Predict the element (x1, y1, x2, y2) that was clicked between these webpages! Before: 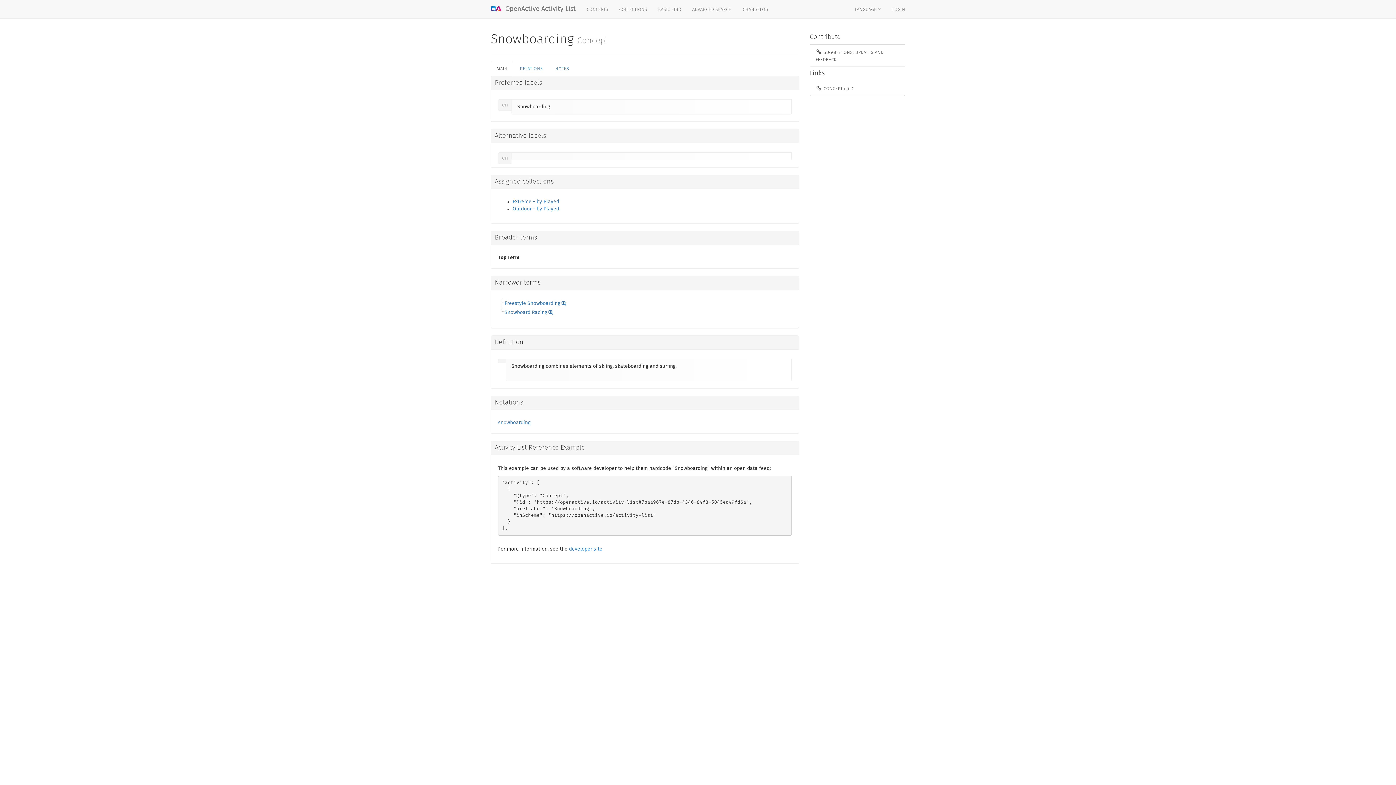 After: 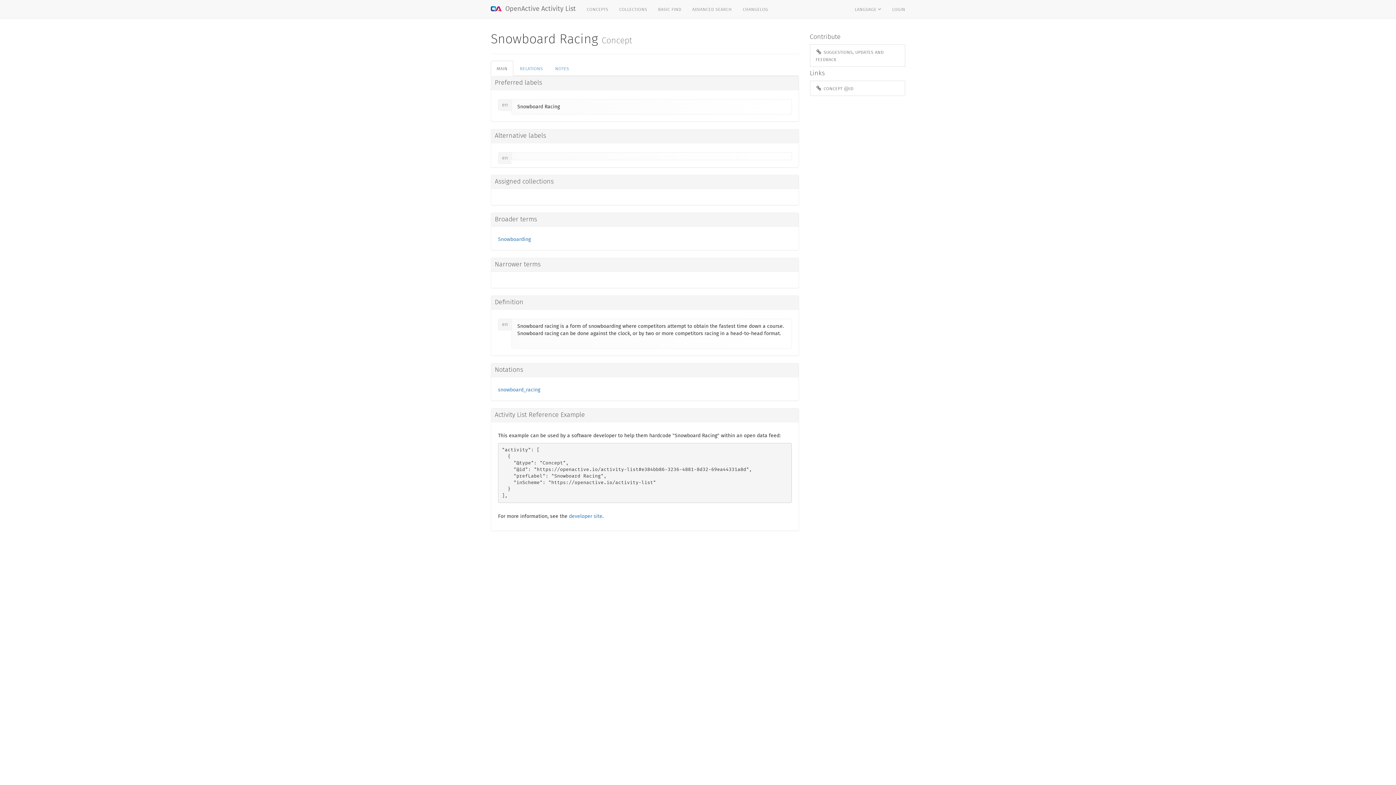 Action: label: Snowboard Racing bbox: (504, 310, 547, 315)